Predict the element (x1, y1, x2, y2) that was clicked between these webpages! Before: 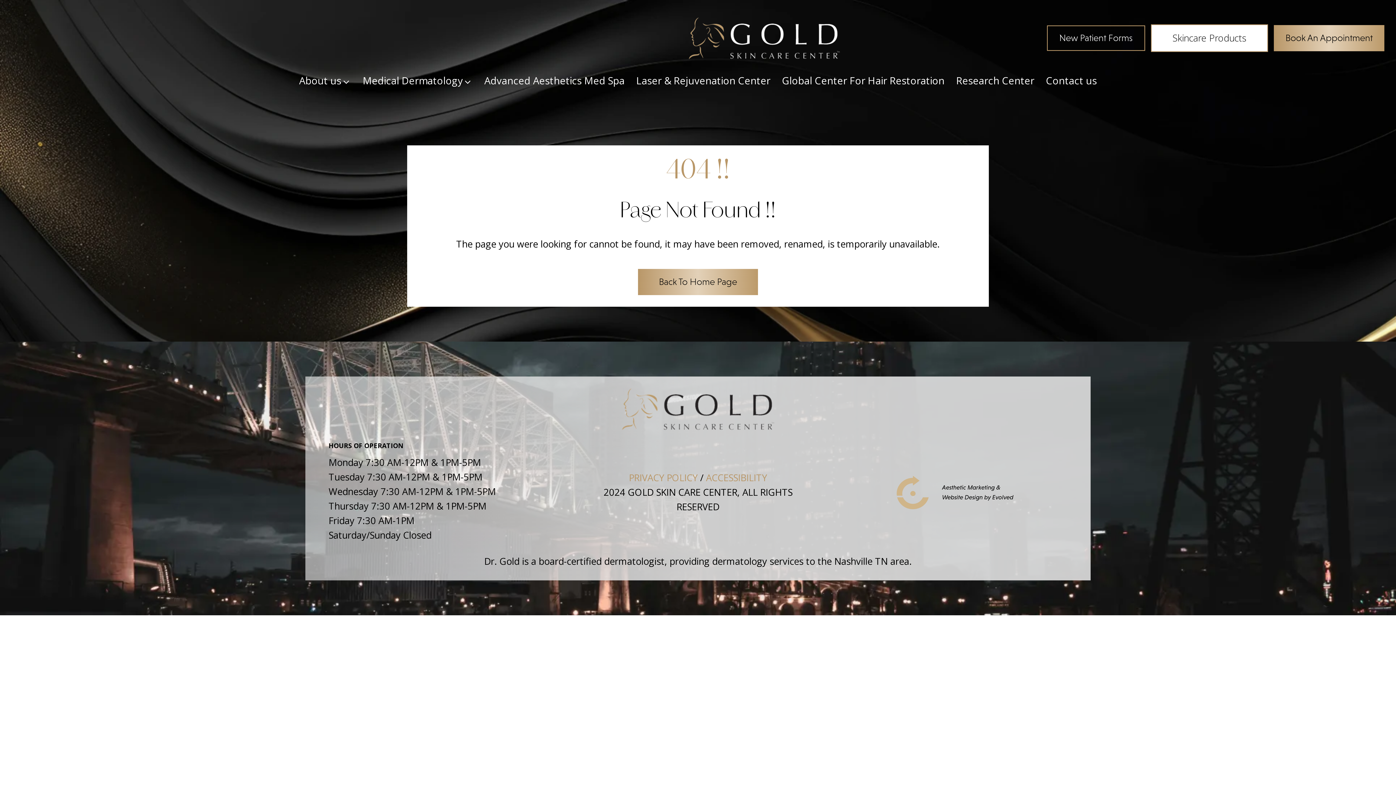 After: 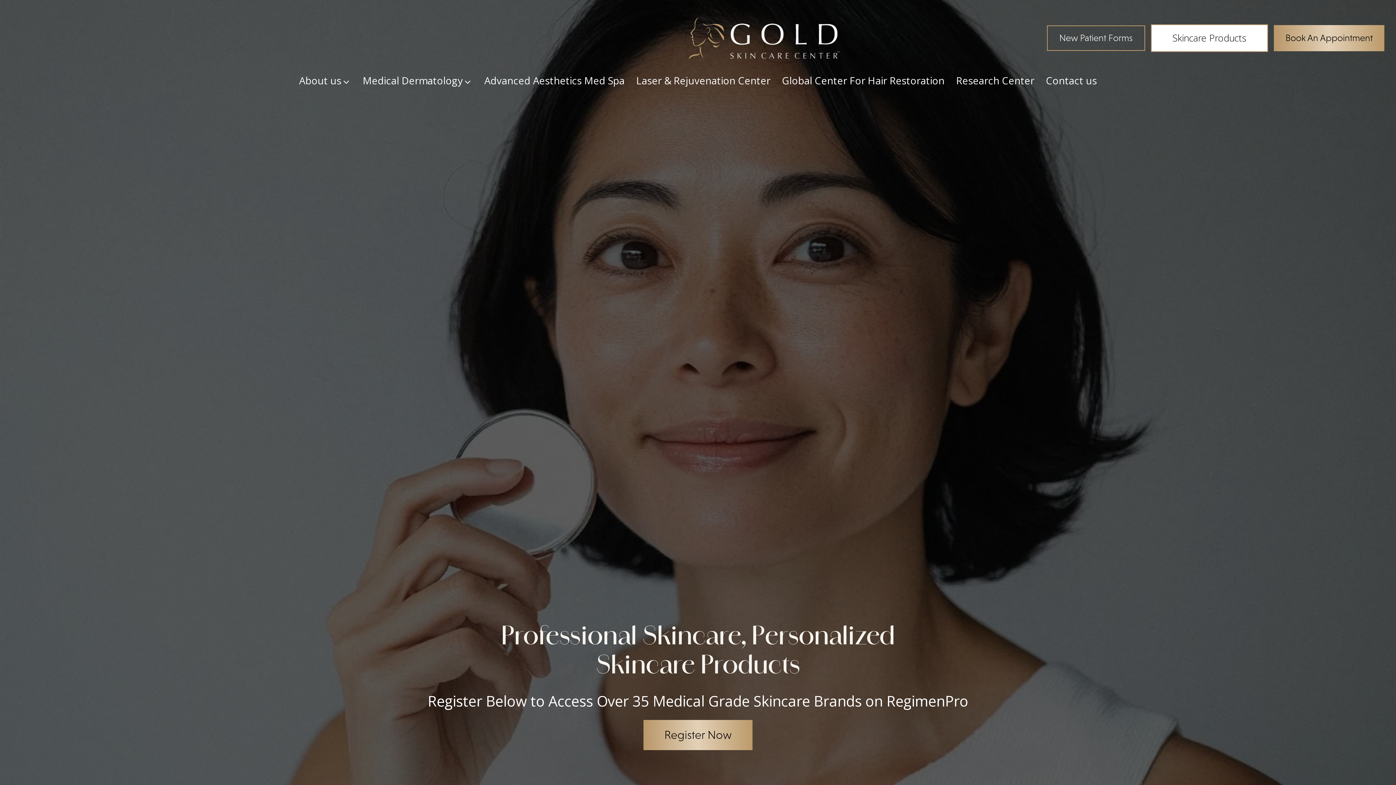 Action: bbox: (1151, 24, 1268, 52) label: Skincare Products